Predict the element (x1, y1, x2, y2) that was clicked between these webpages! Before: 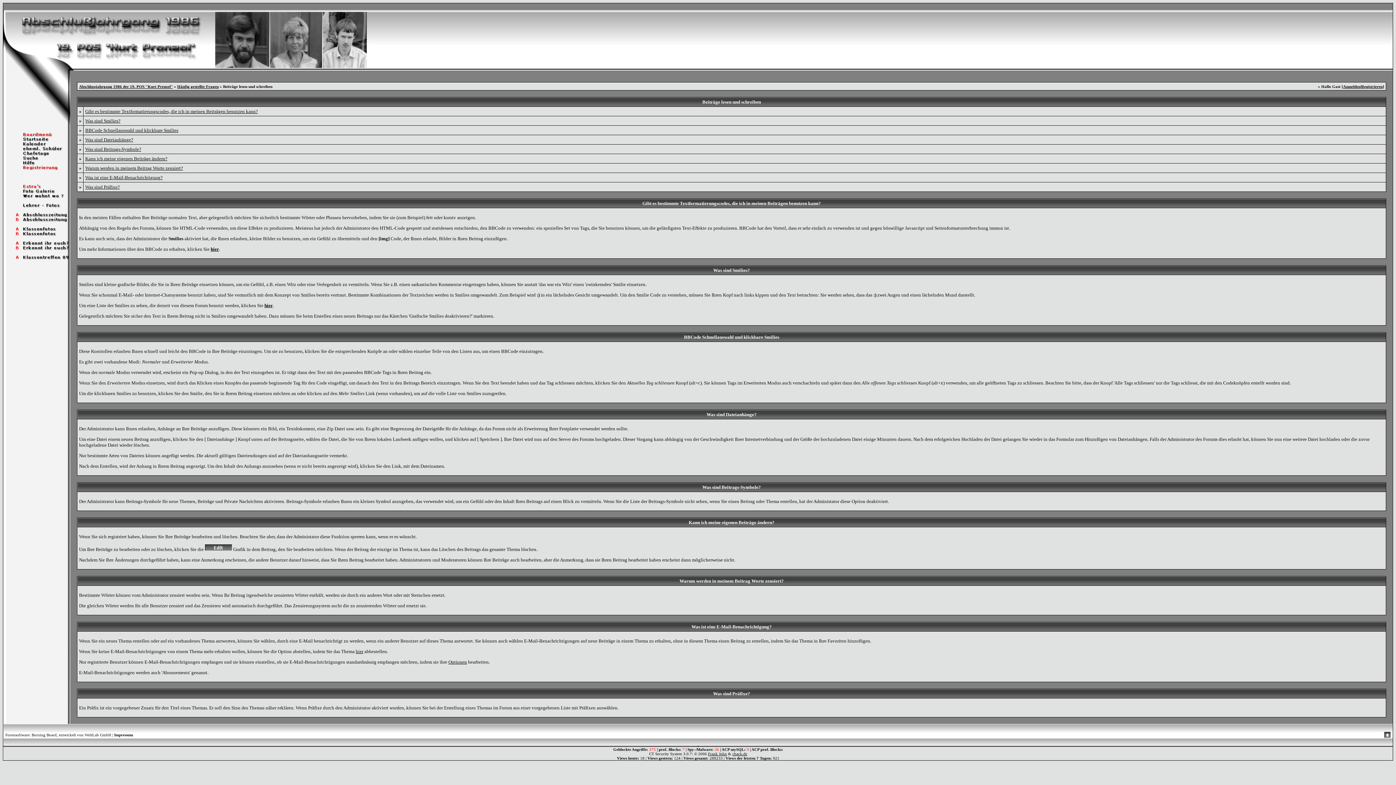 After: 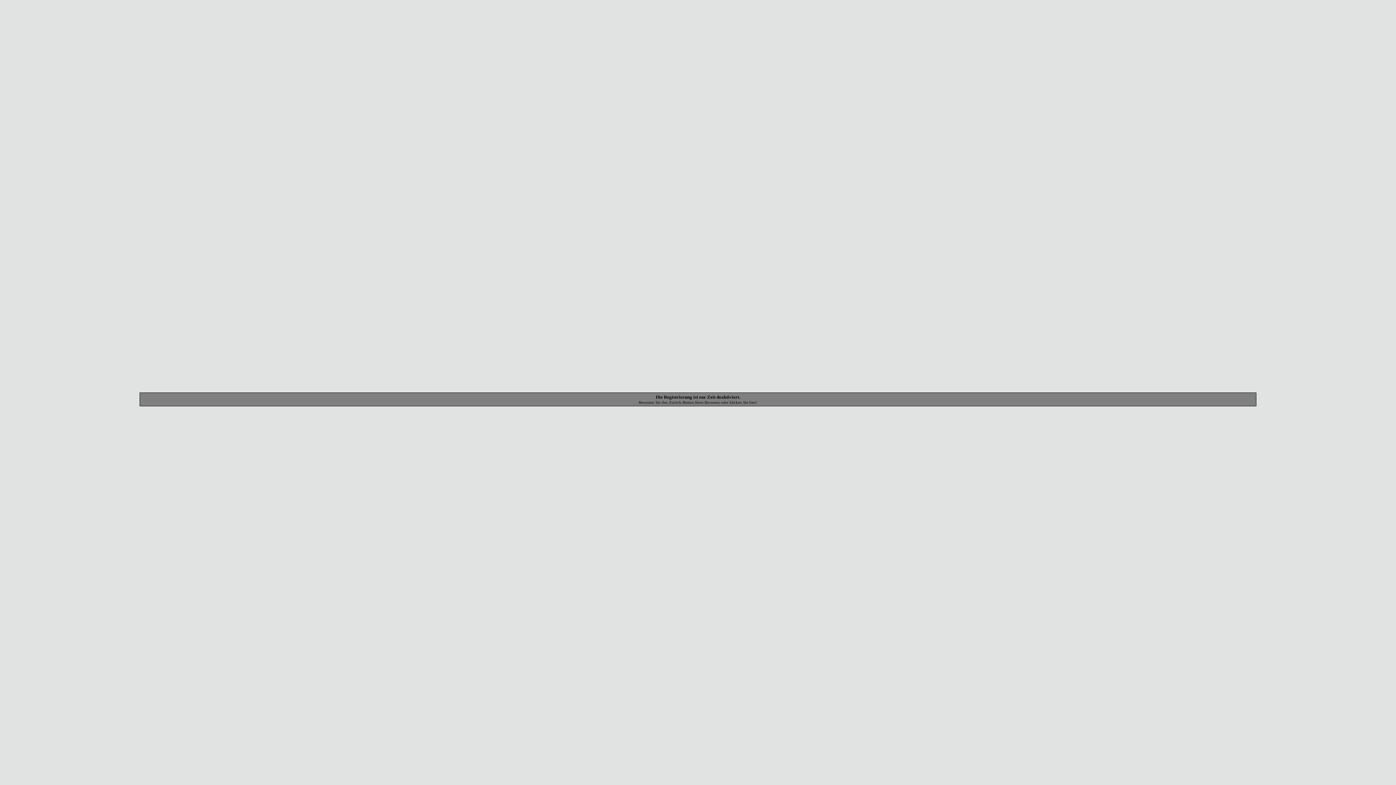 Action: bbox: (3, 165, 70, 171)